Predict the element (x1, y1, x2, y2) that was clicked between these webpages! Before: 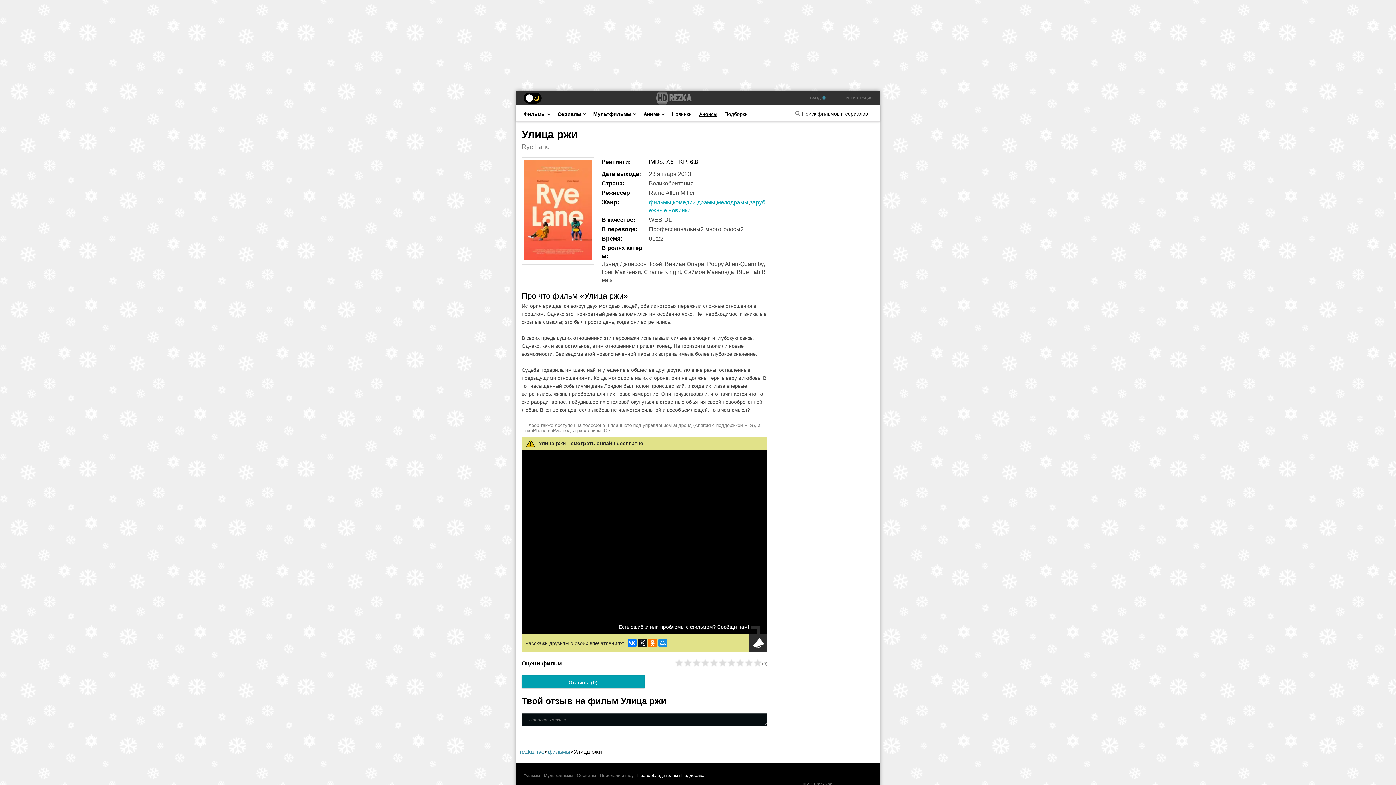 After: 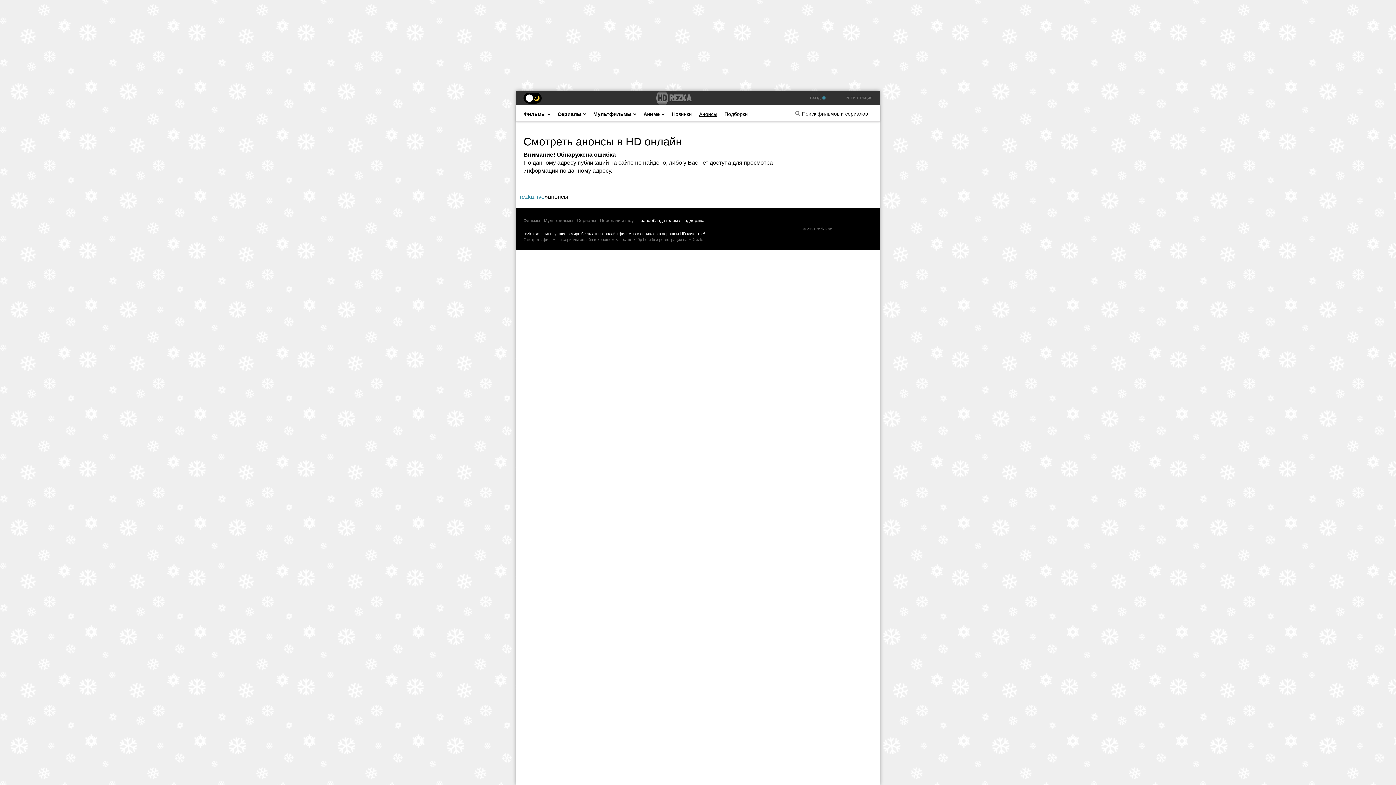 Action: label: Анонсы bbox: (699, 107, 717, 117)